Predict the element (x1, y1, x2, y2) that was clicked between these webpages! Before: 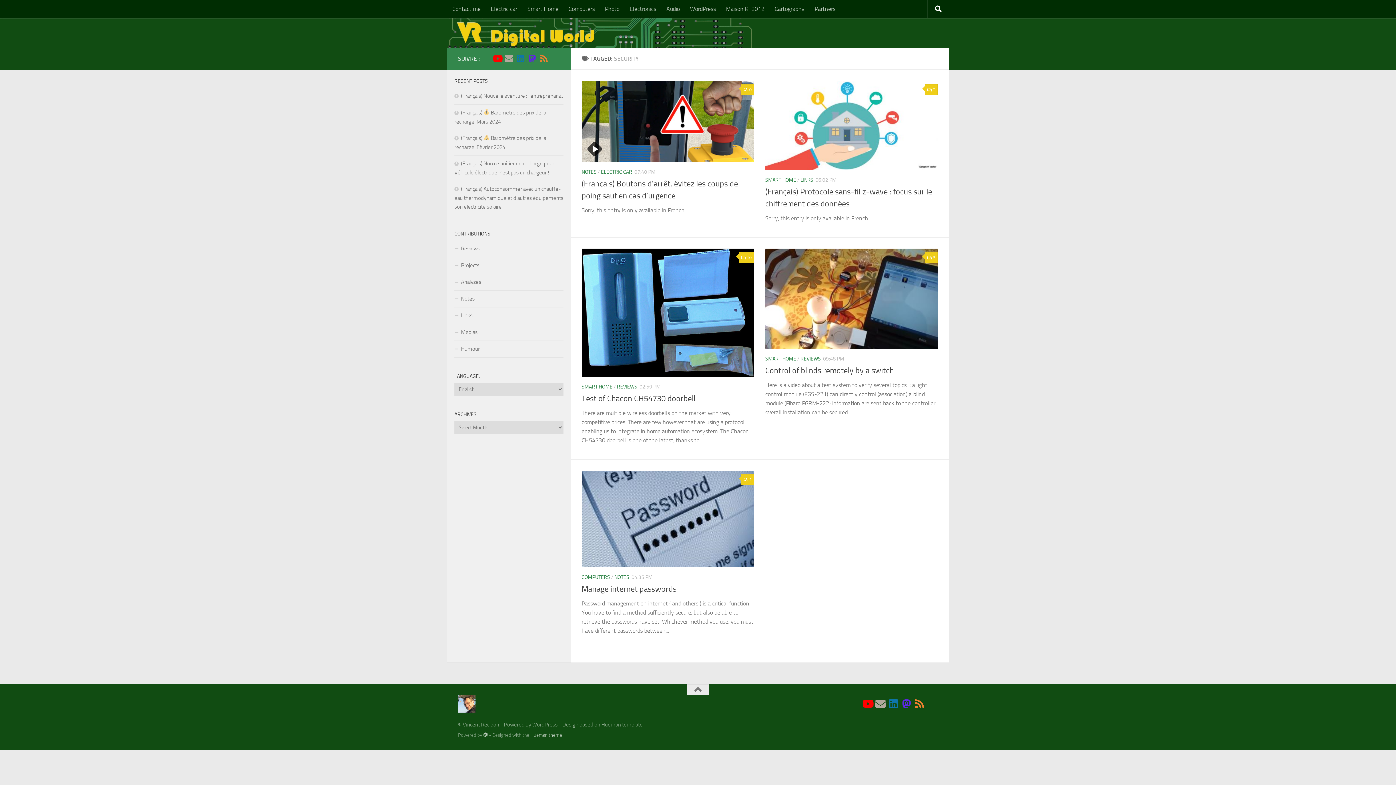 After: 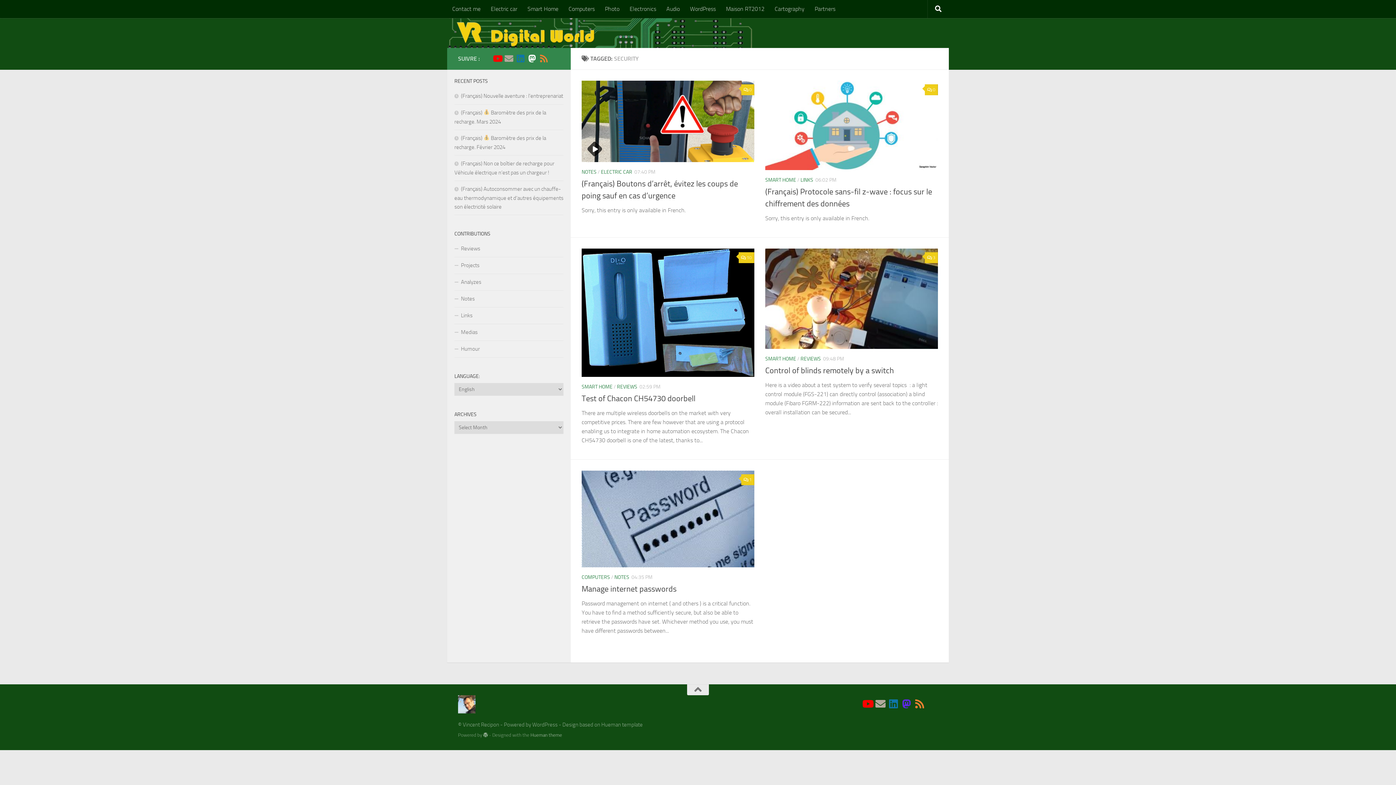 Action: label: Suivez-nous sur Mastodon bbox: (528, 54, 536, 62)